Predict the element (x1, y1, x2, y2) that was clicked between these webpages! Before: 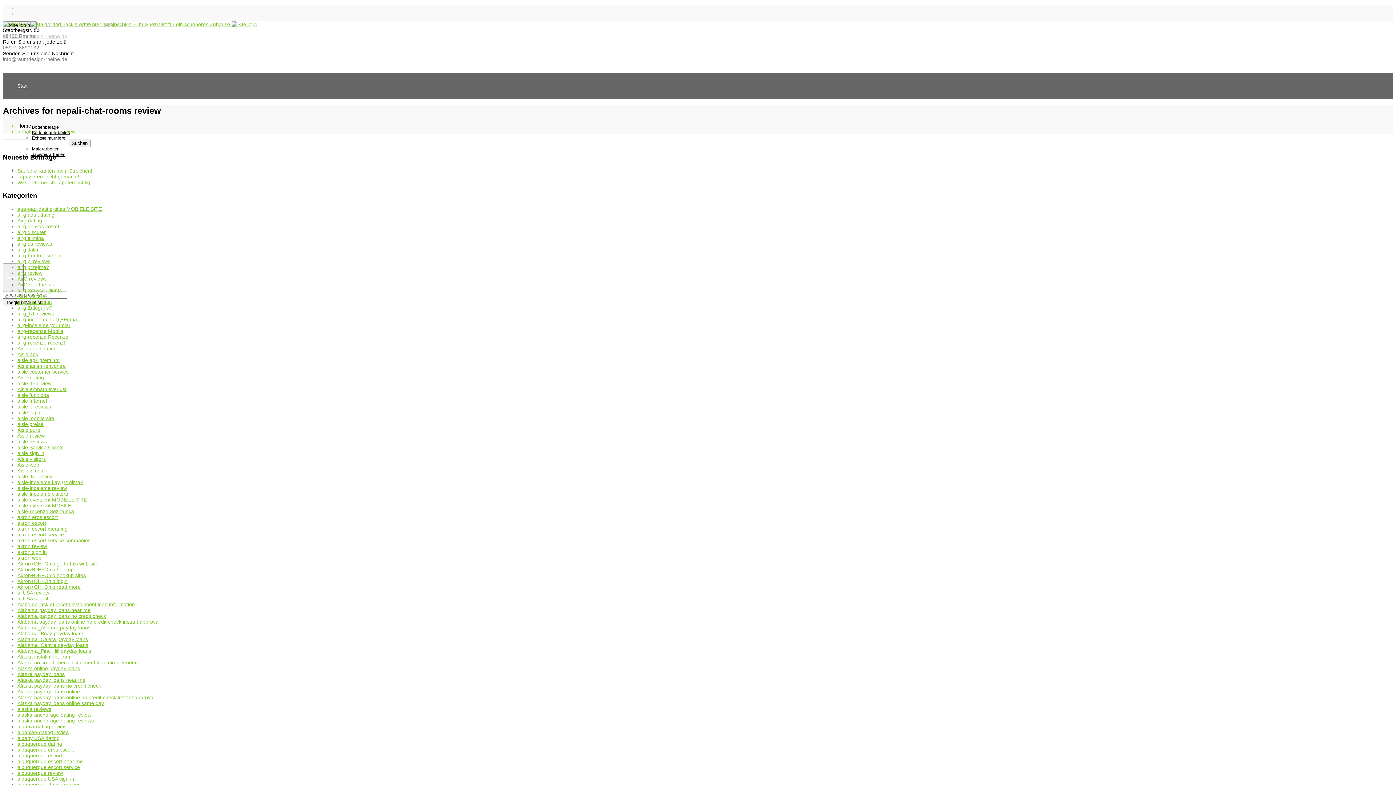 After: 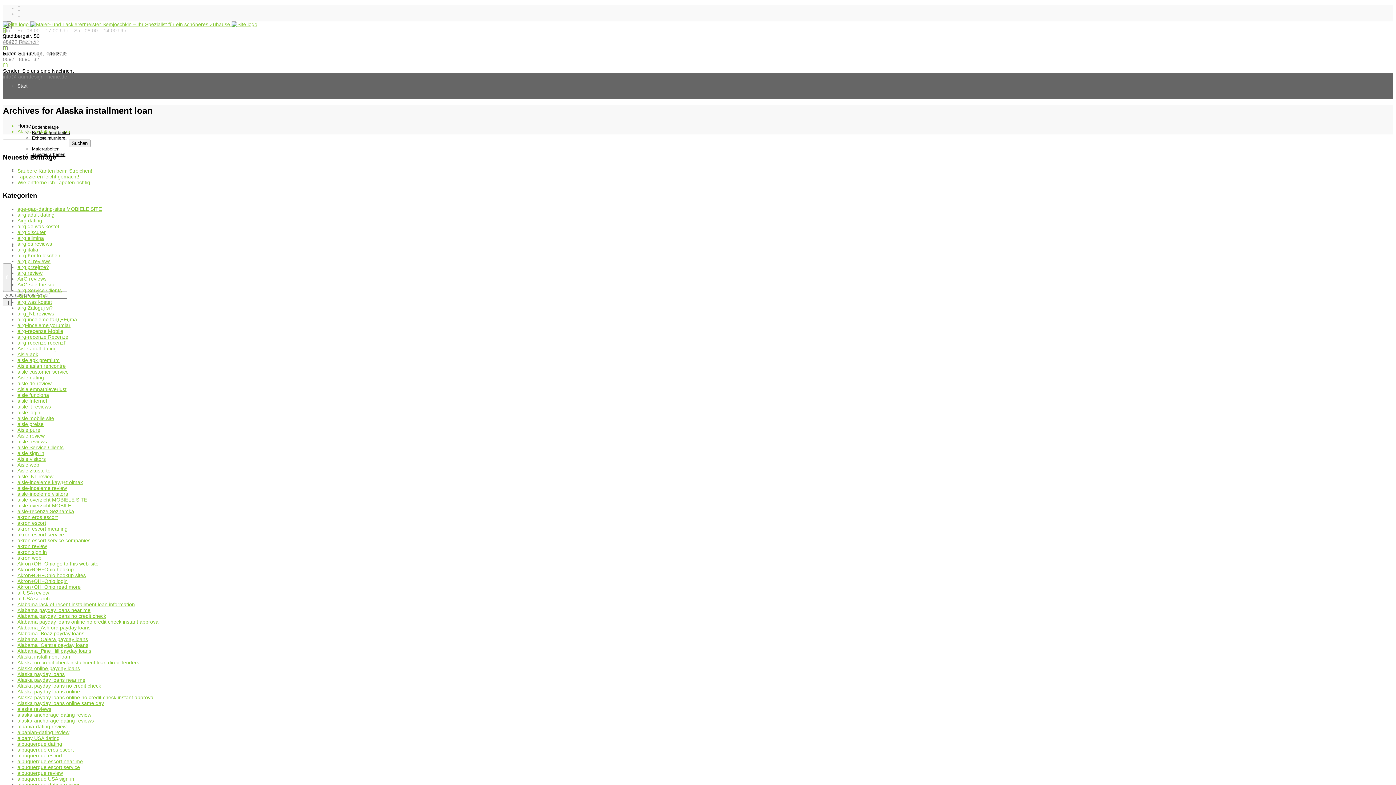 Action: bbox: (17, 654, 70, 660) label: Alaska installment loan